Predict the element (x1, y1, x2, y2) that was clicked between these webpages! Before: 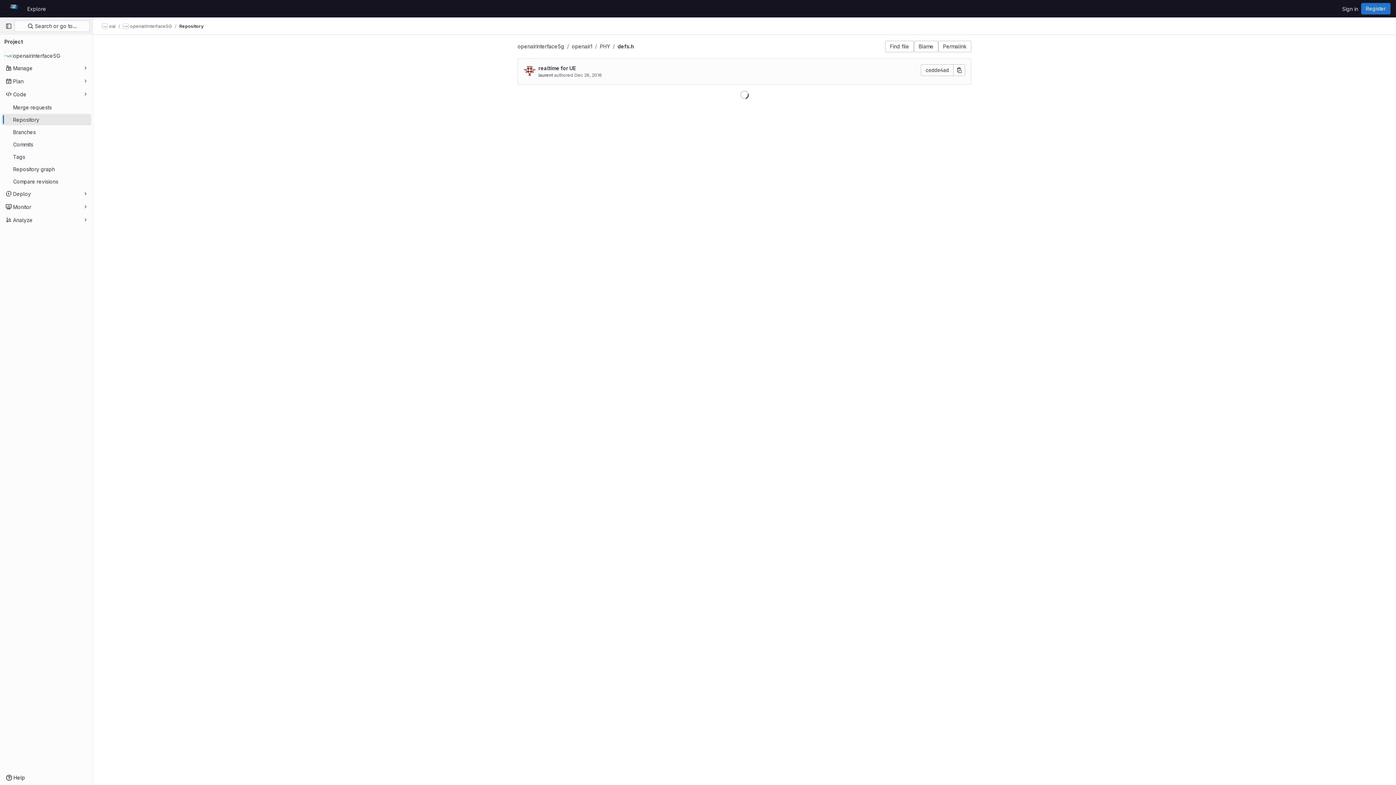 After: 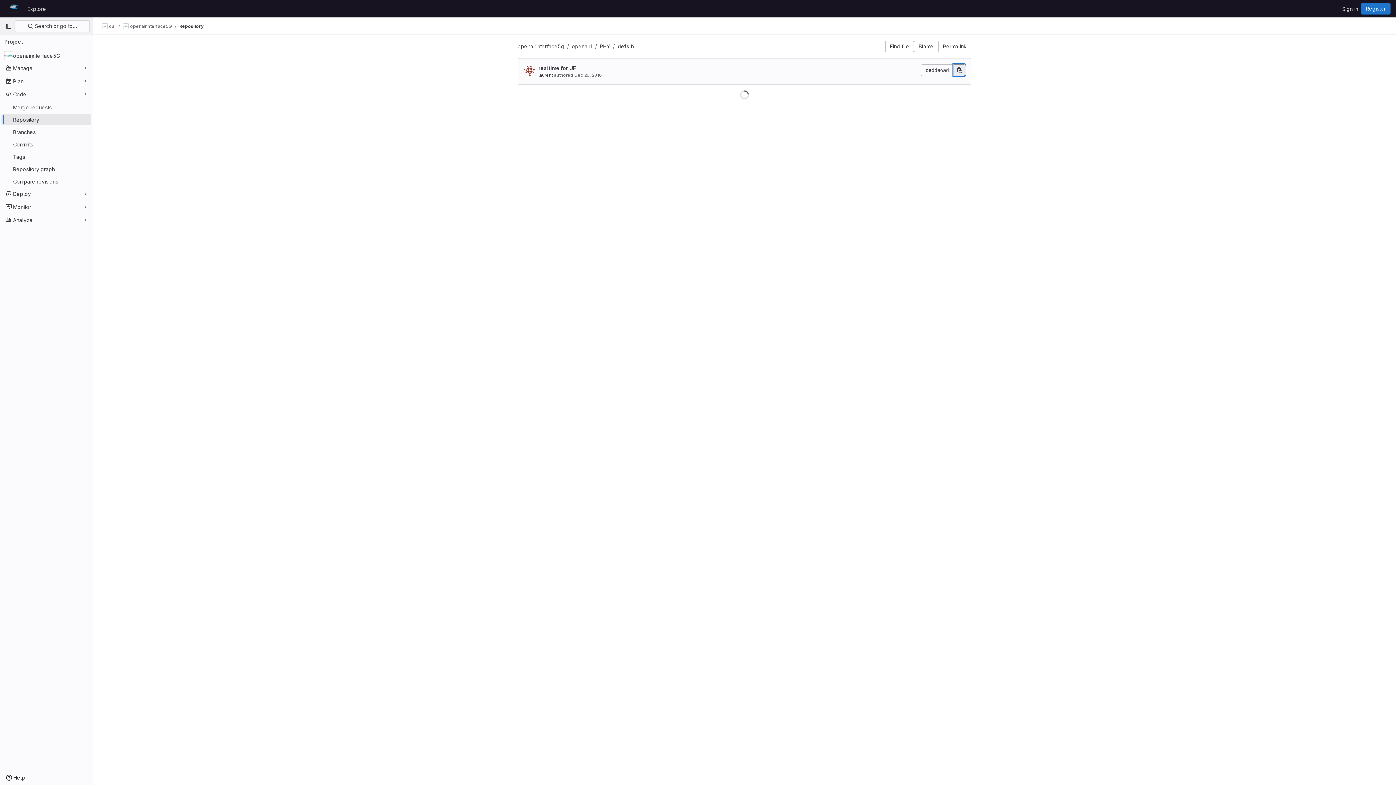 Action: label: Copy commit SHA bbox: (953, 64, 965, 76)